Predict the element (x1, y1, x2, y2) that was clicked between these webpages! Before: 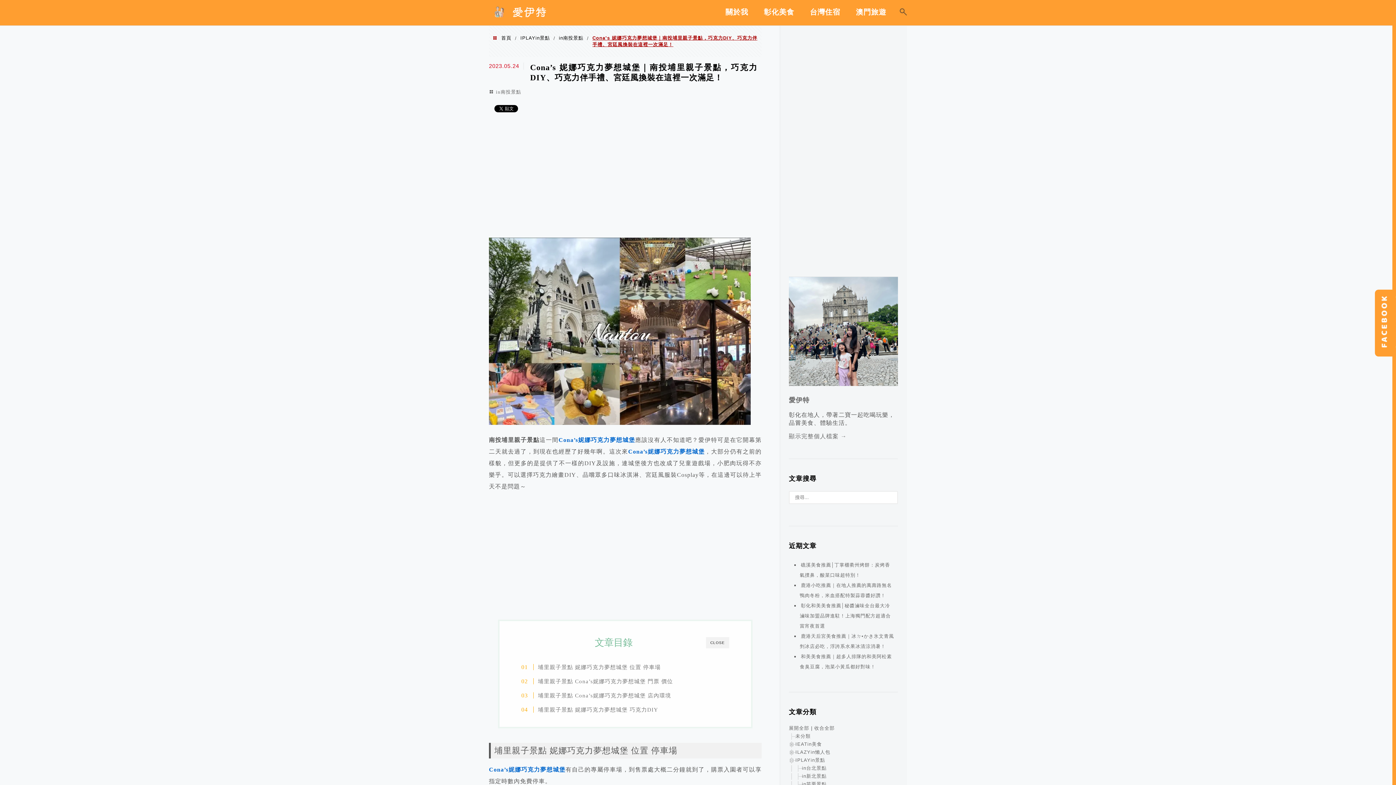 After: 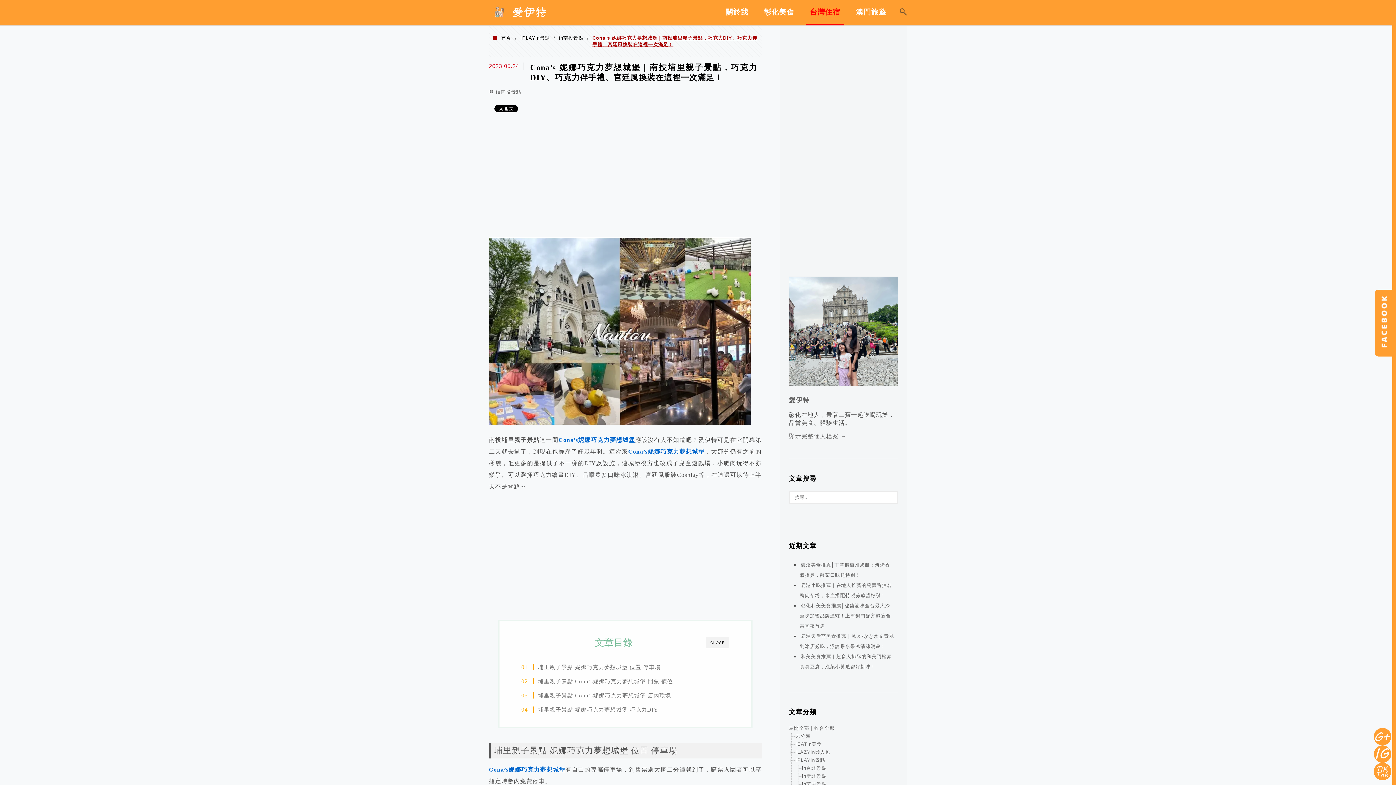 Action: label: 台灣住宿 bbox: (806, 2, 844, 24)